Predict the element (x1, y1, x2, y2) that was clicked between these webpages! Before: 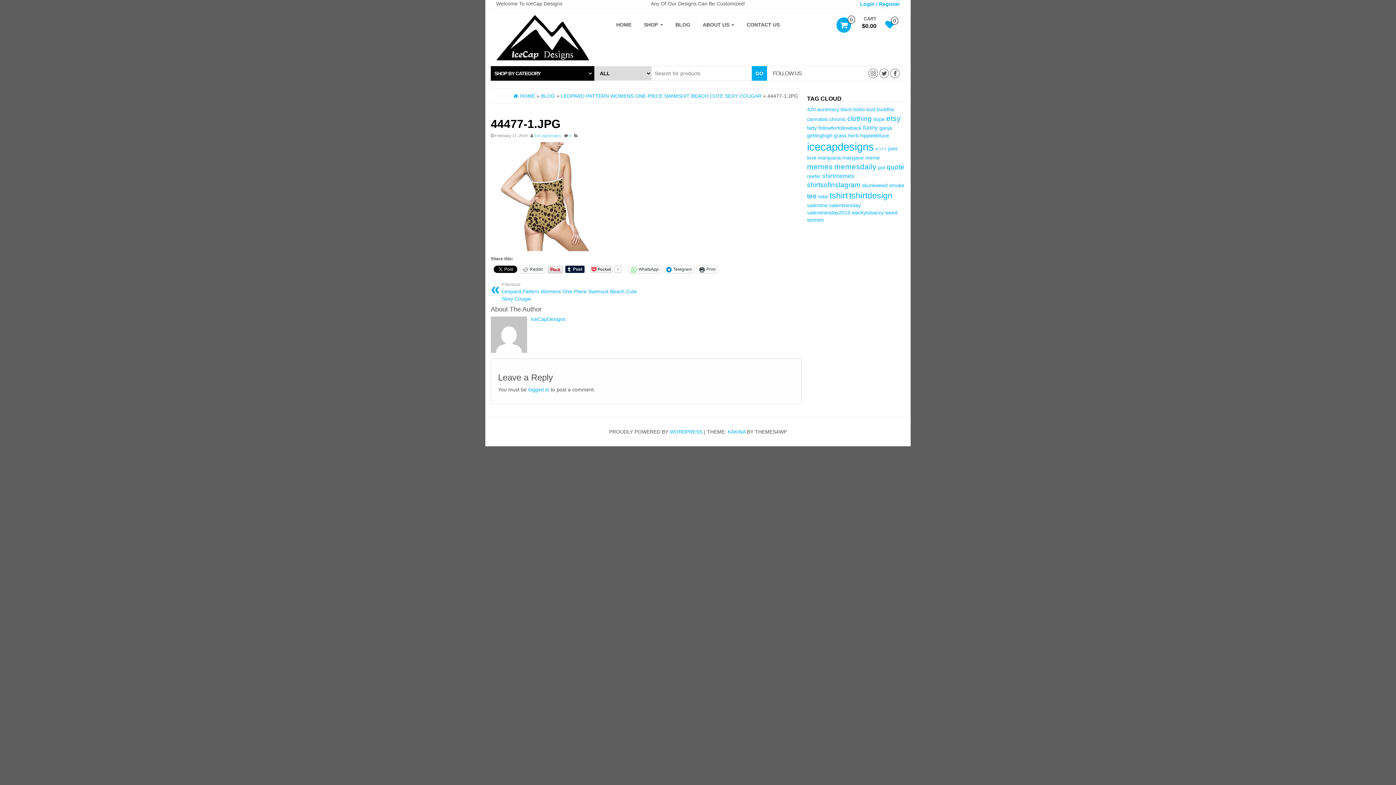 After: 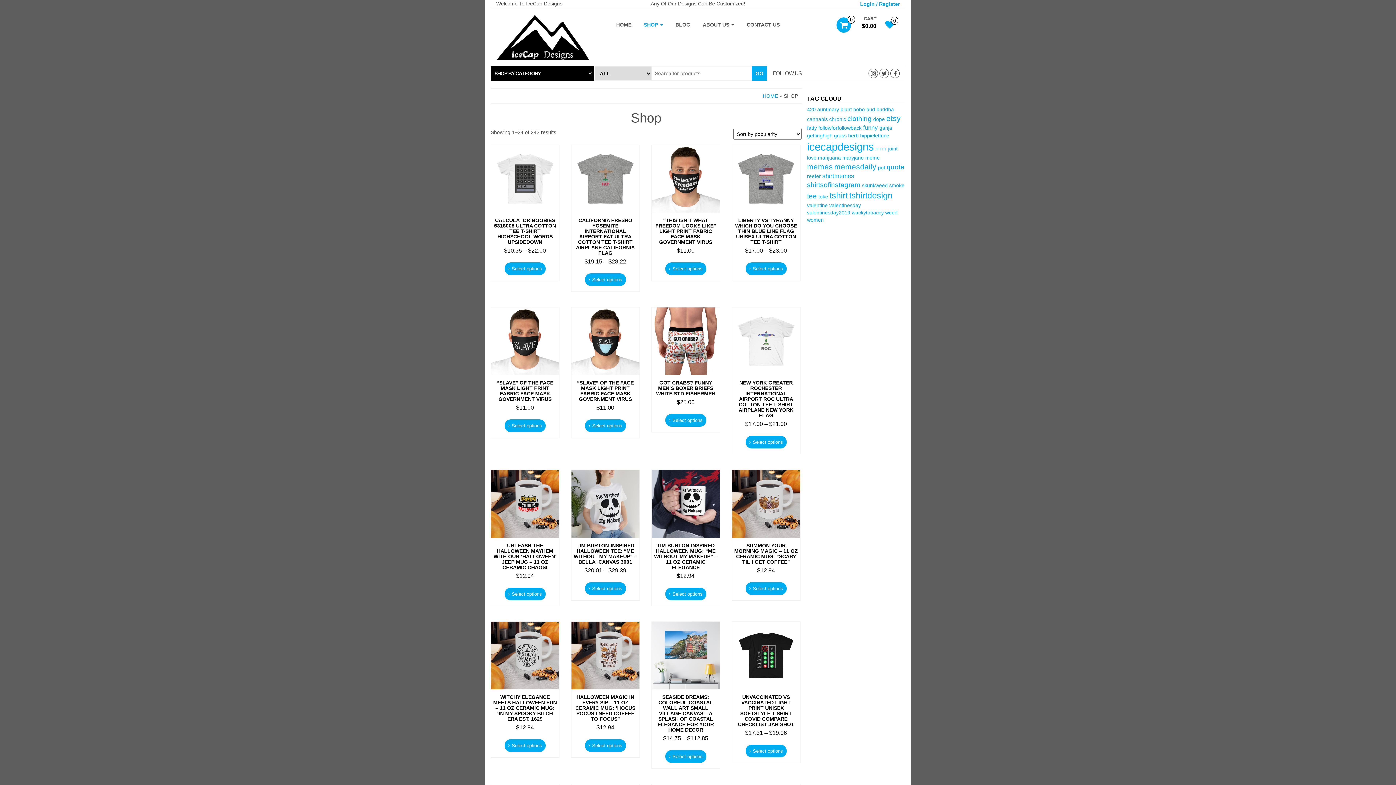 Action: bbox: (638, 17, 668, 32) label: SHOP 